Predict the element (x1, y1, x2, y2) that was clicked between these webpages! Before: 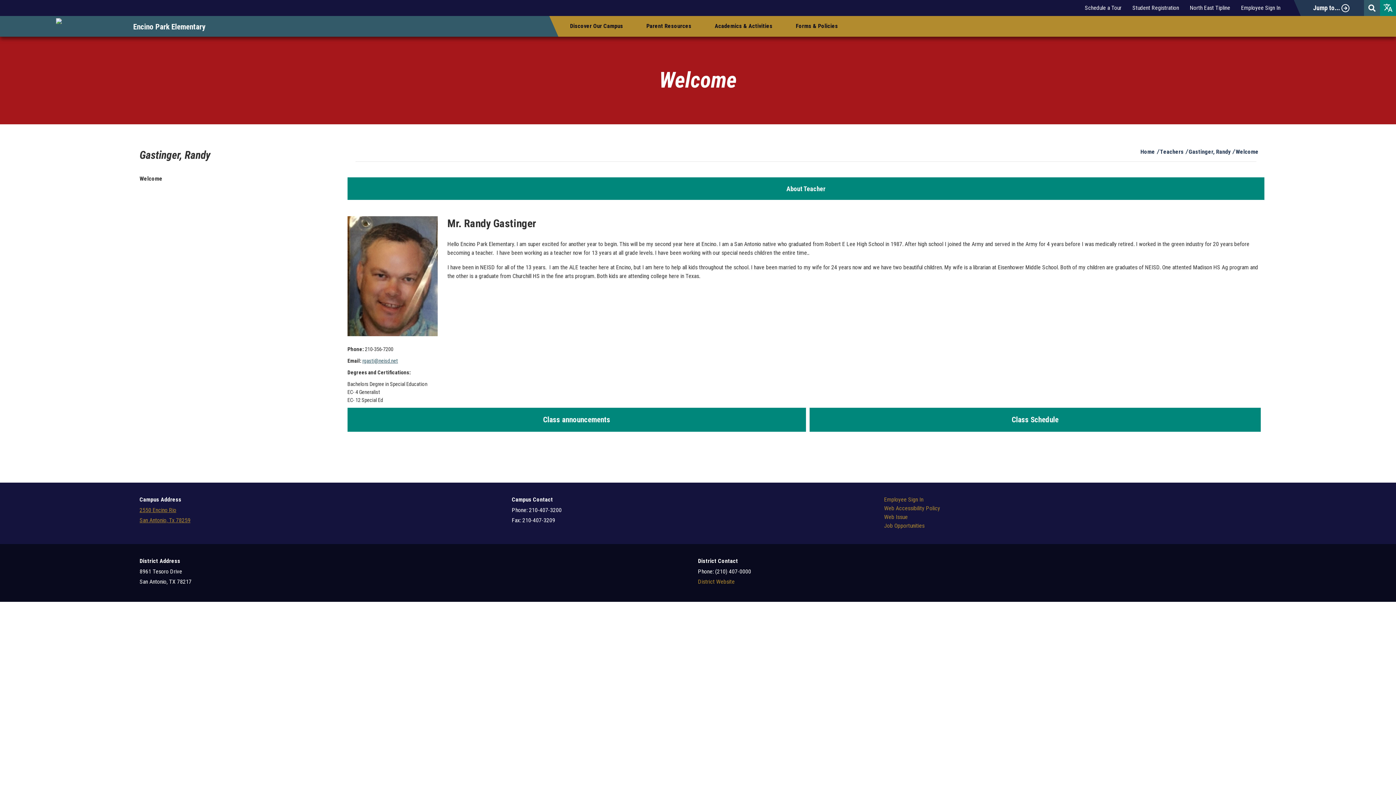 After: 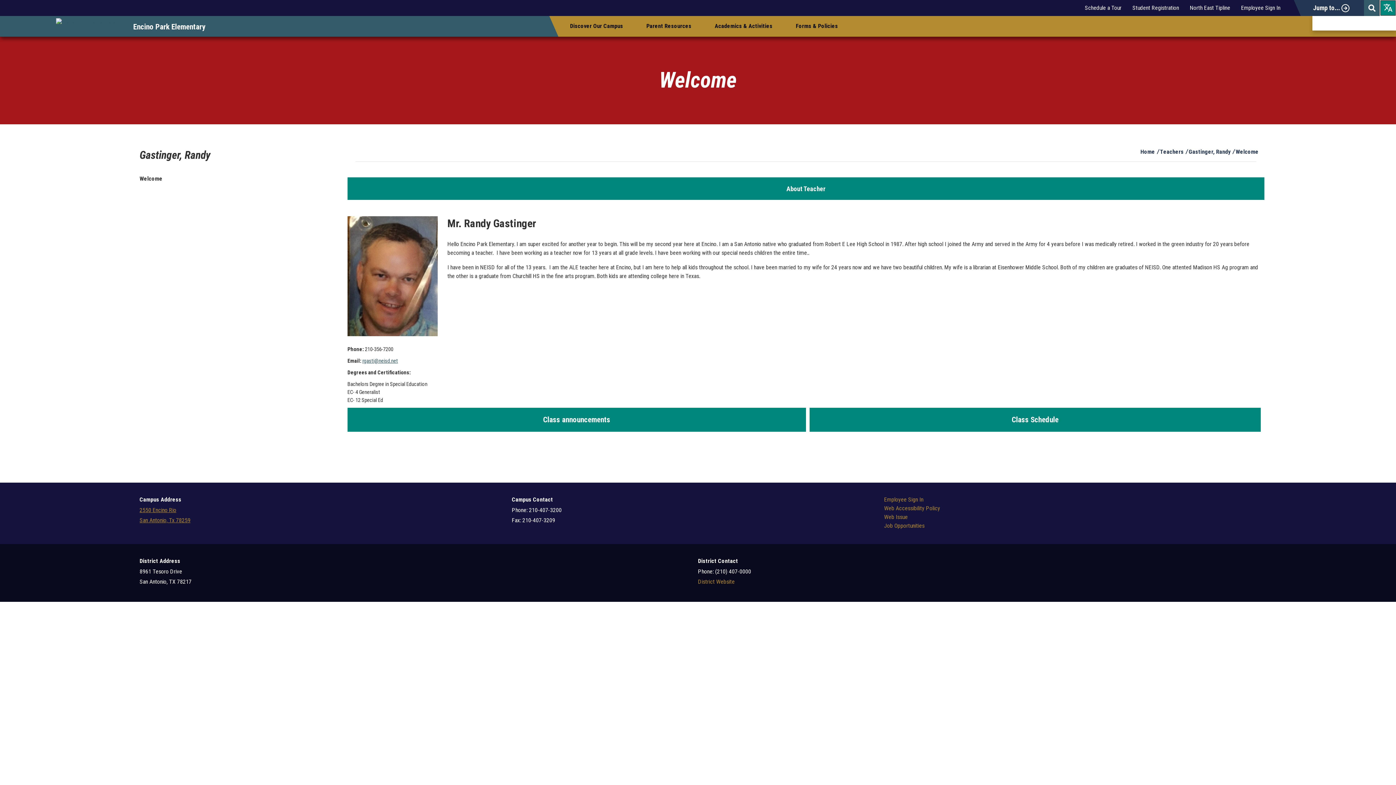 Action: label: Translate bbox: (1380, 0, 1396, 16)